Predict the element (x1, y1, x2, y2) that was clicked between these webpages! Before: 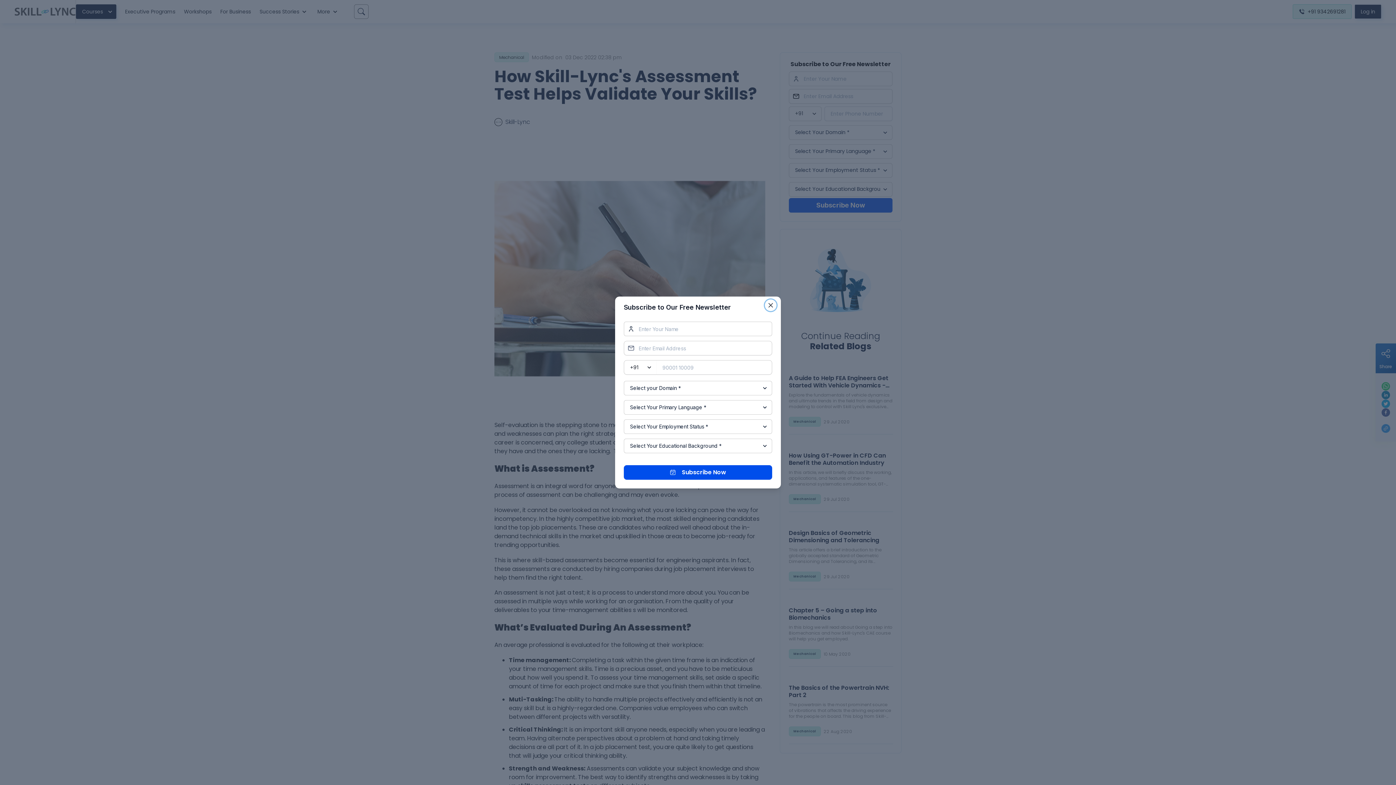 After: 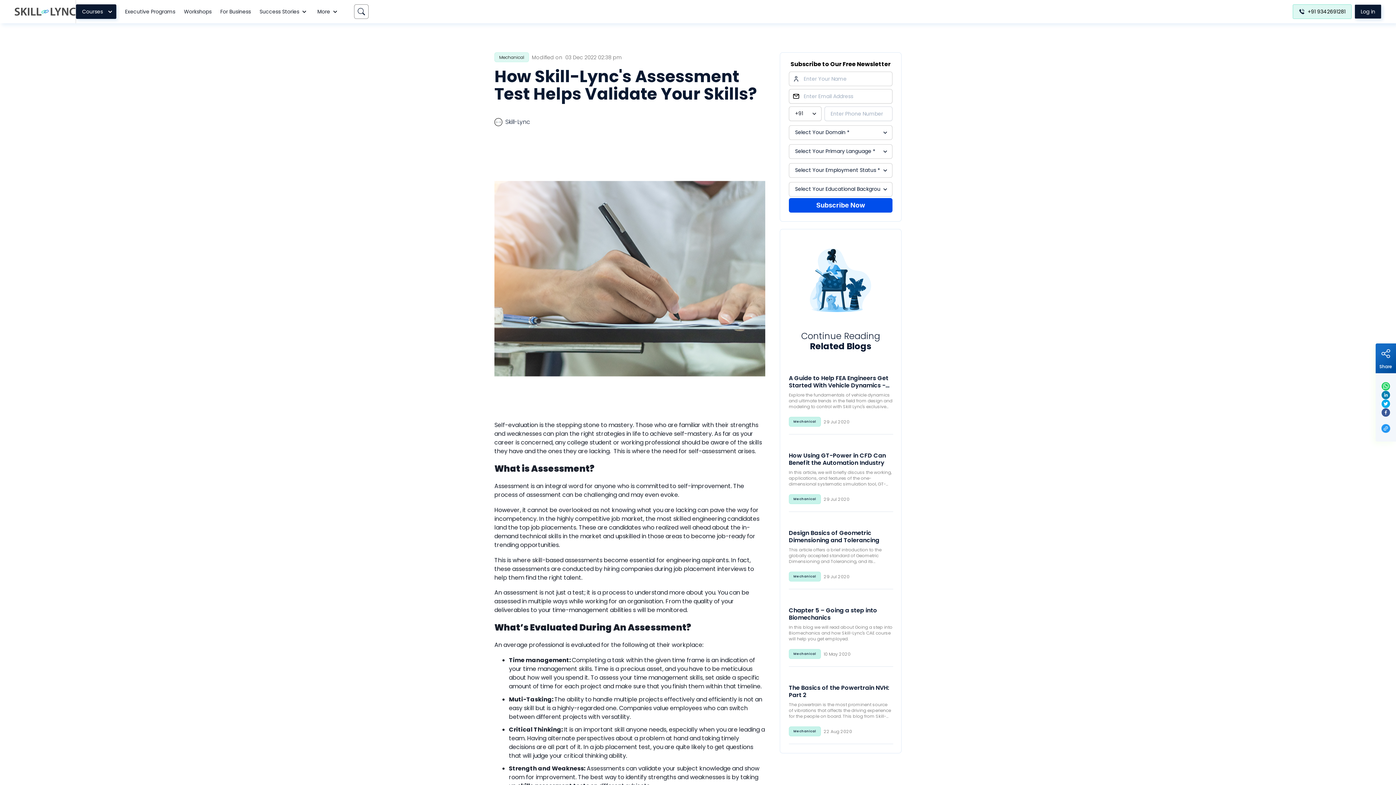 Action: label: Close bbox: (765, 299, 776, 311)